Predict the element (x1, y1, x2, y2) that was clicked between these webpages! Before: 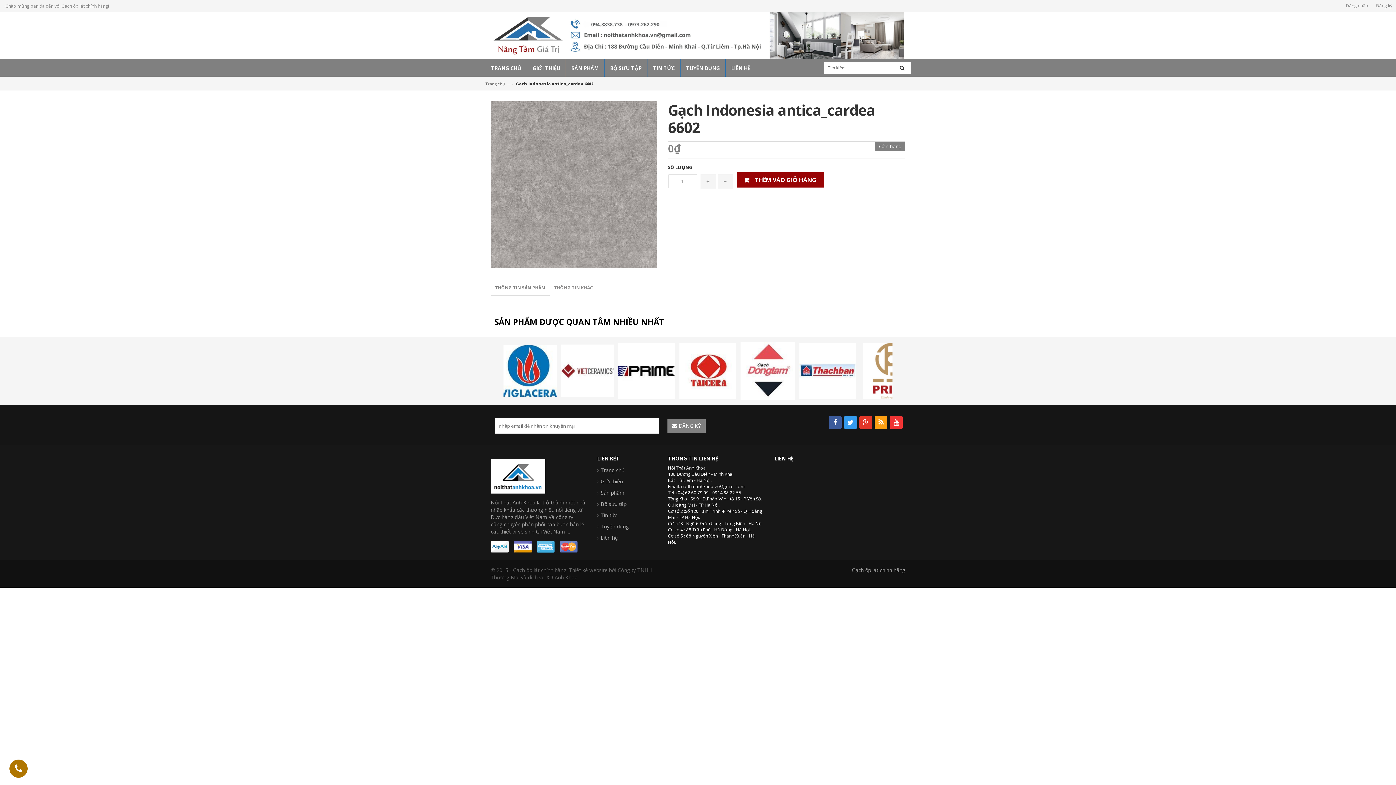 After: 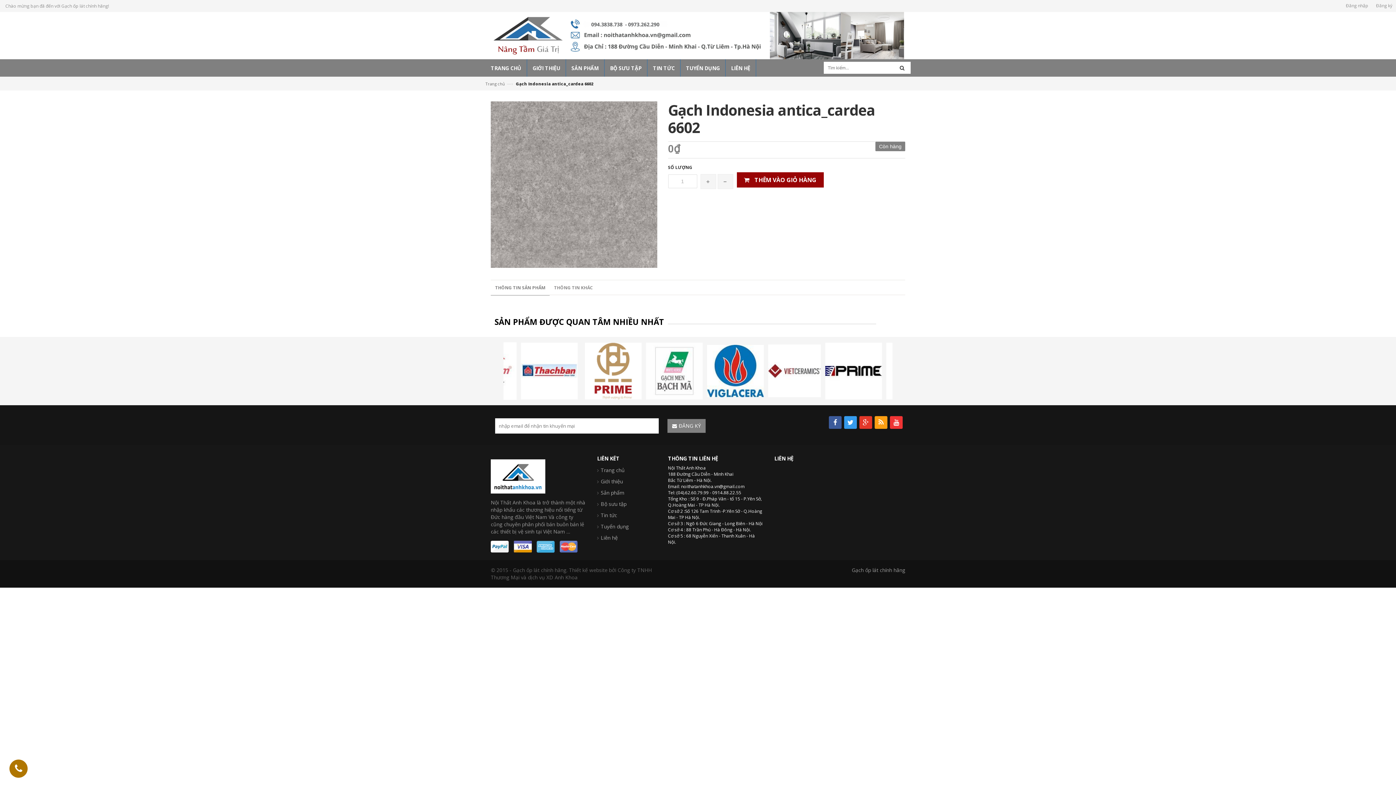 Action: bbox: (874, 416, 887, 429)